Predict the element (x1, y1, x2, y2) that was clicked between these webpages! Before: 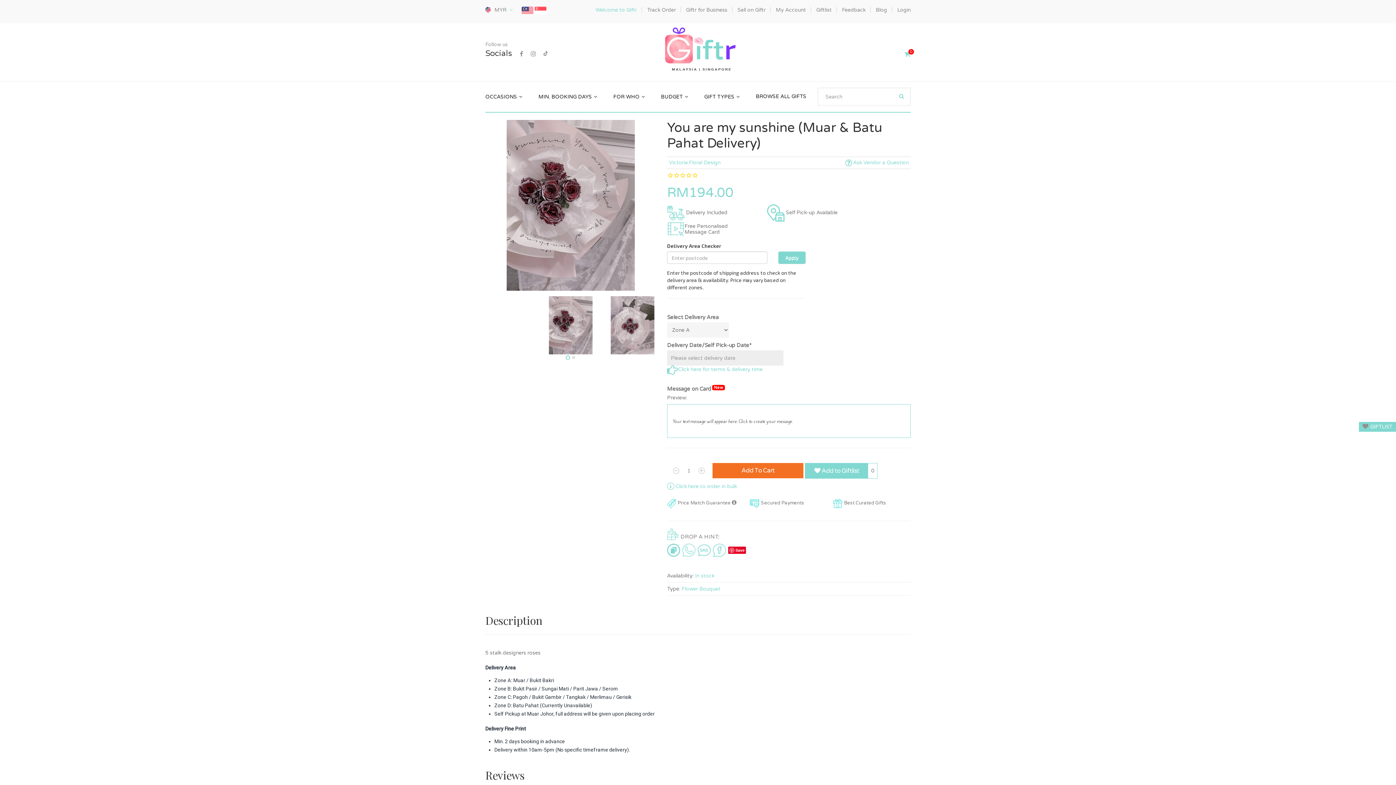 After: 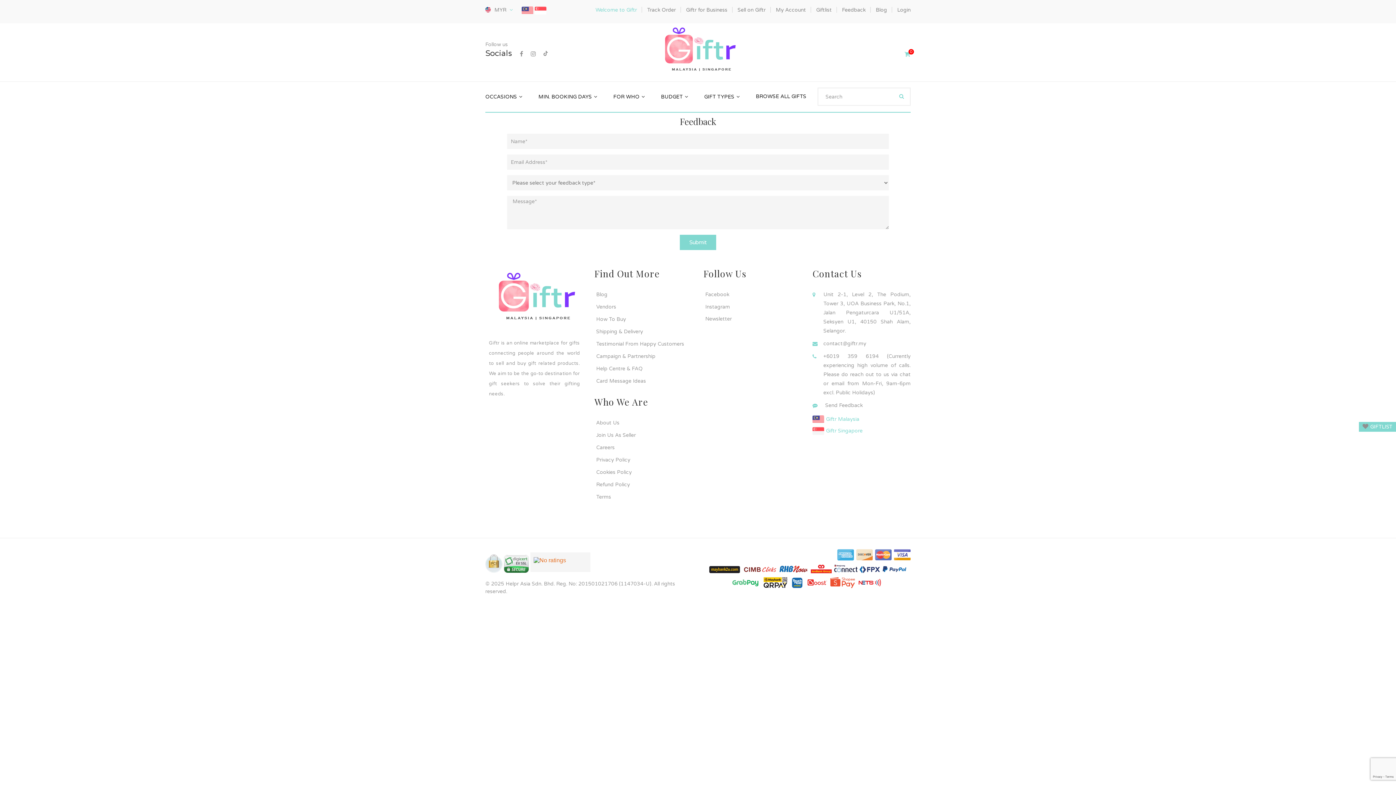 Action: label: Feedback bbox: (842, 4, 865, 15)